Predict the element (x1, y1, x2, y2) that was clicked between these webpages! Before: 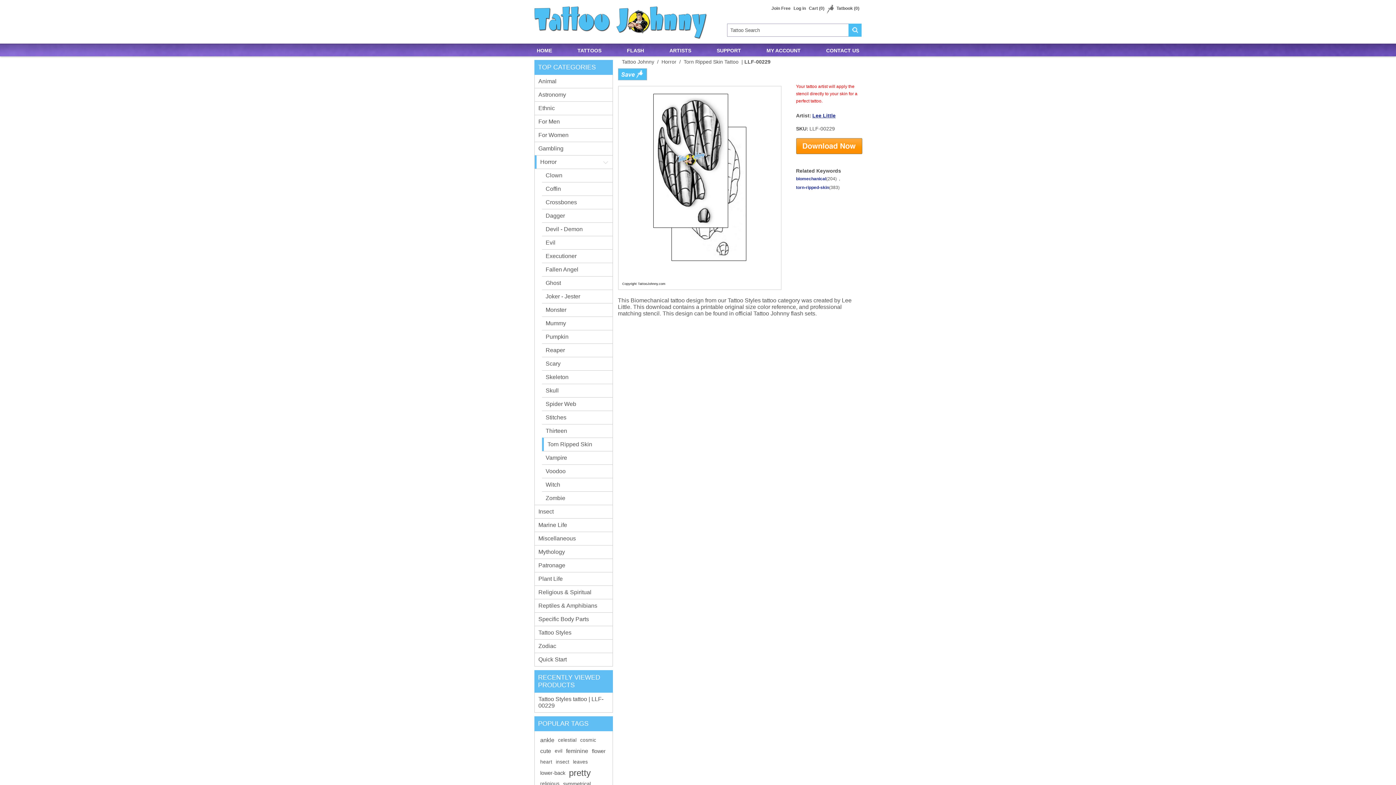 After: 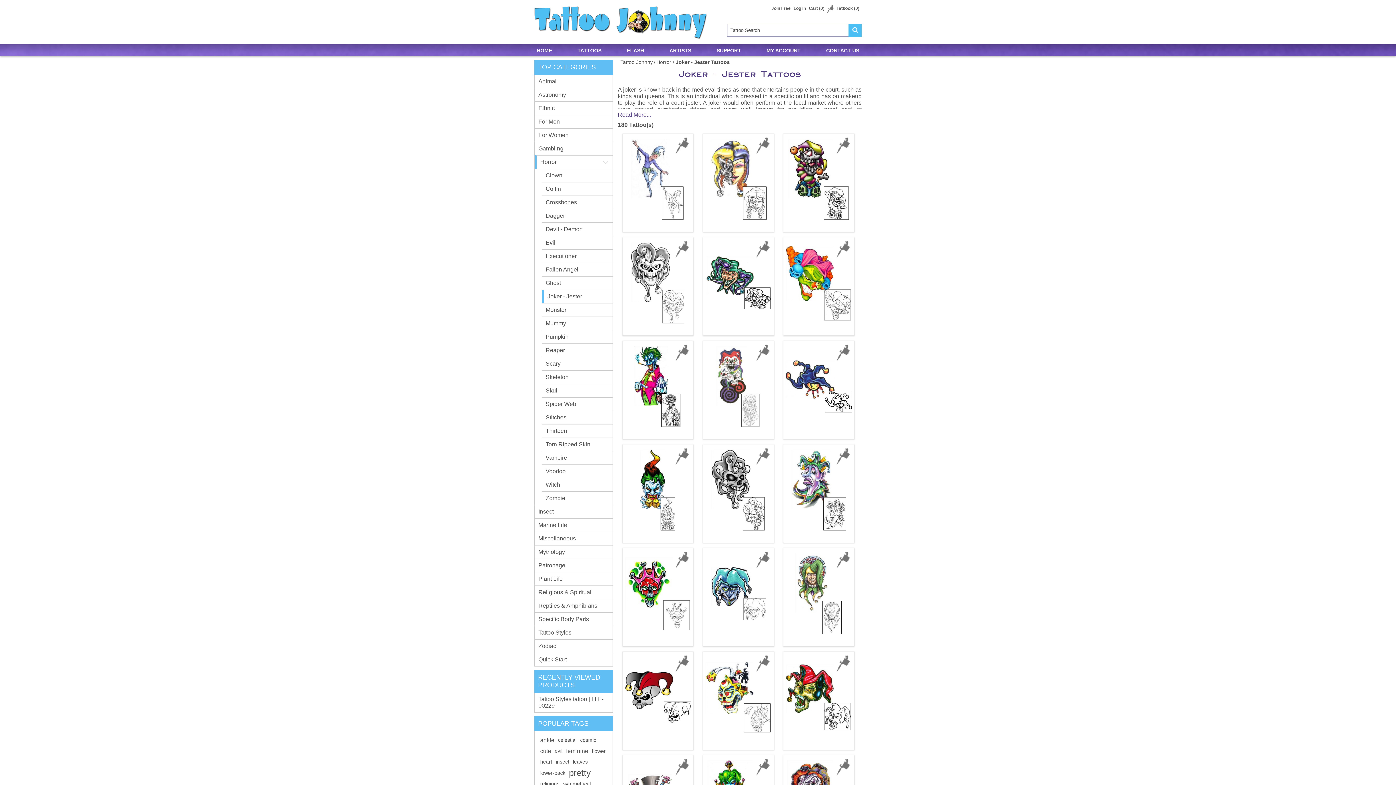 Action: label: Joker - Jester bbox: (542, 289, 612, 303)